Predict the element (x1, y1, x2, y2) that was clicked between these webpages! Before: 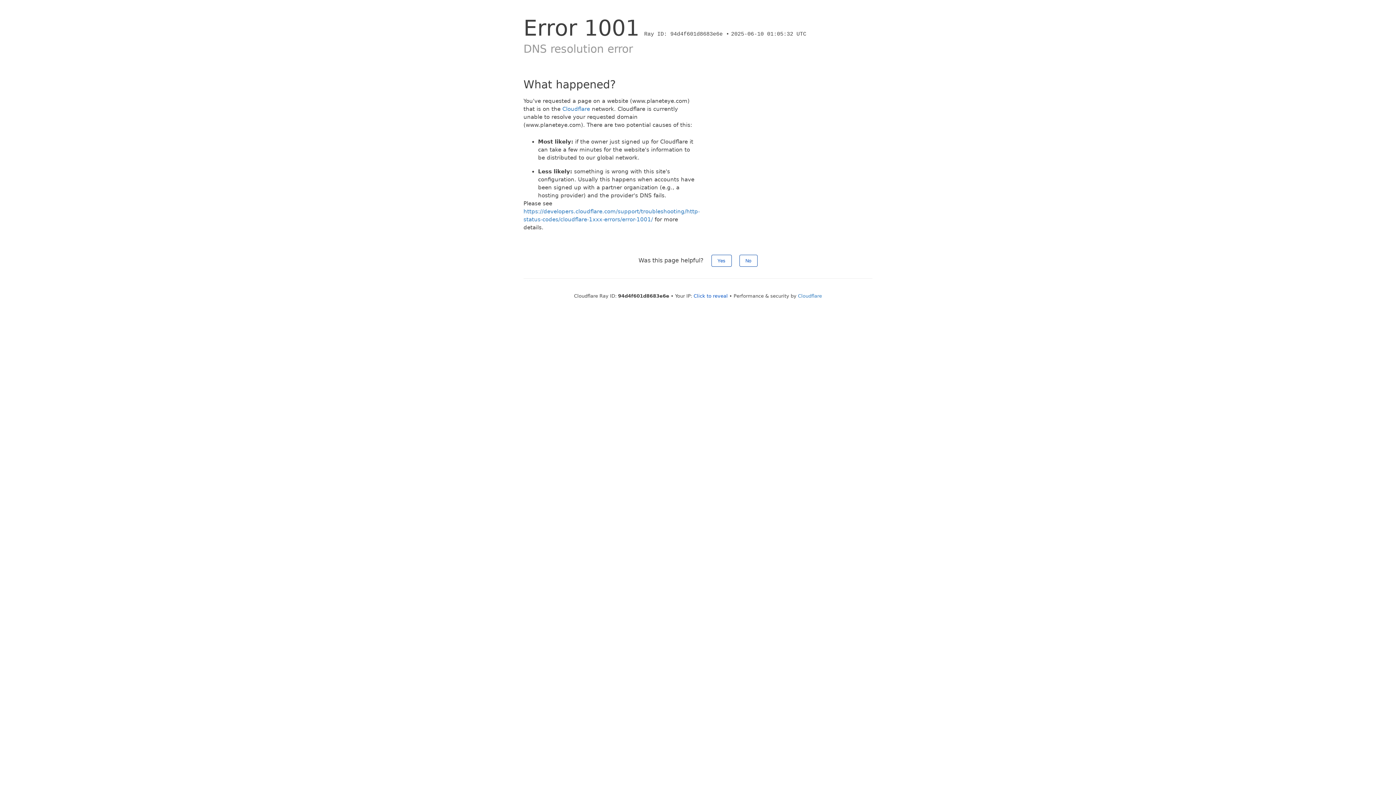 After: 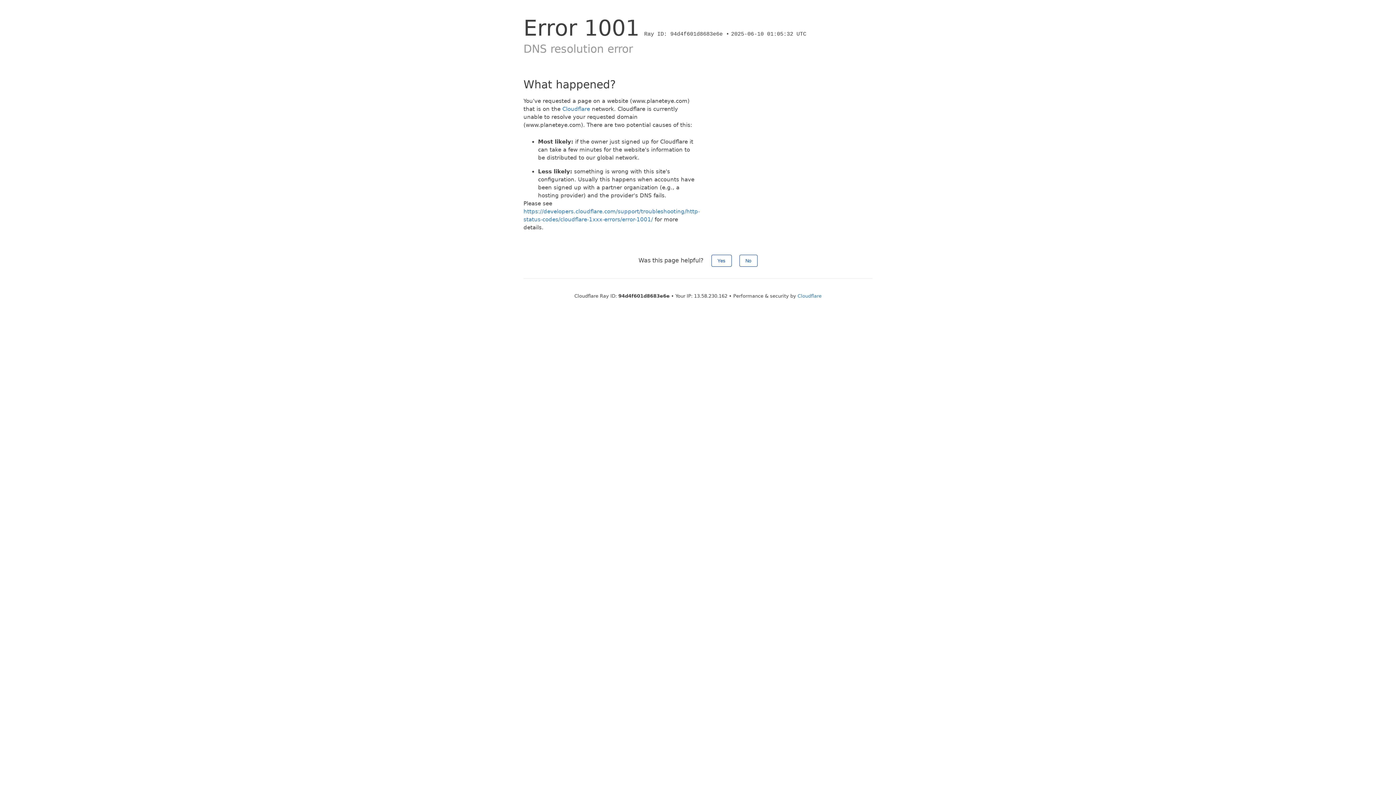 Action: label: Click to reveal bbox: (693, 293, 728, 298)